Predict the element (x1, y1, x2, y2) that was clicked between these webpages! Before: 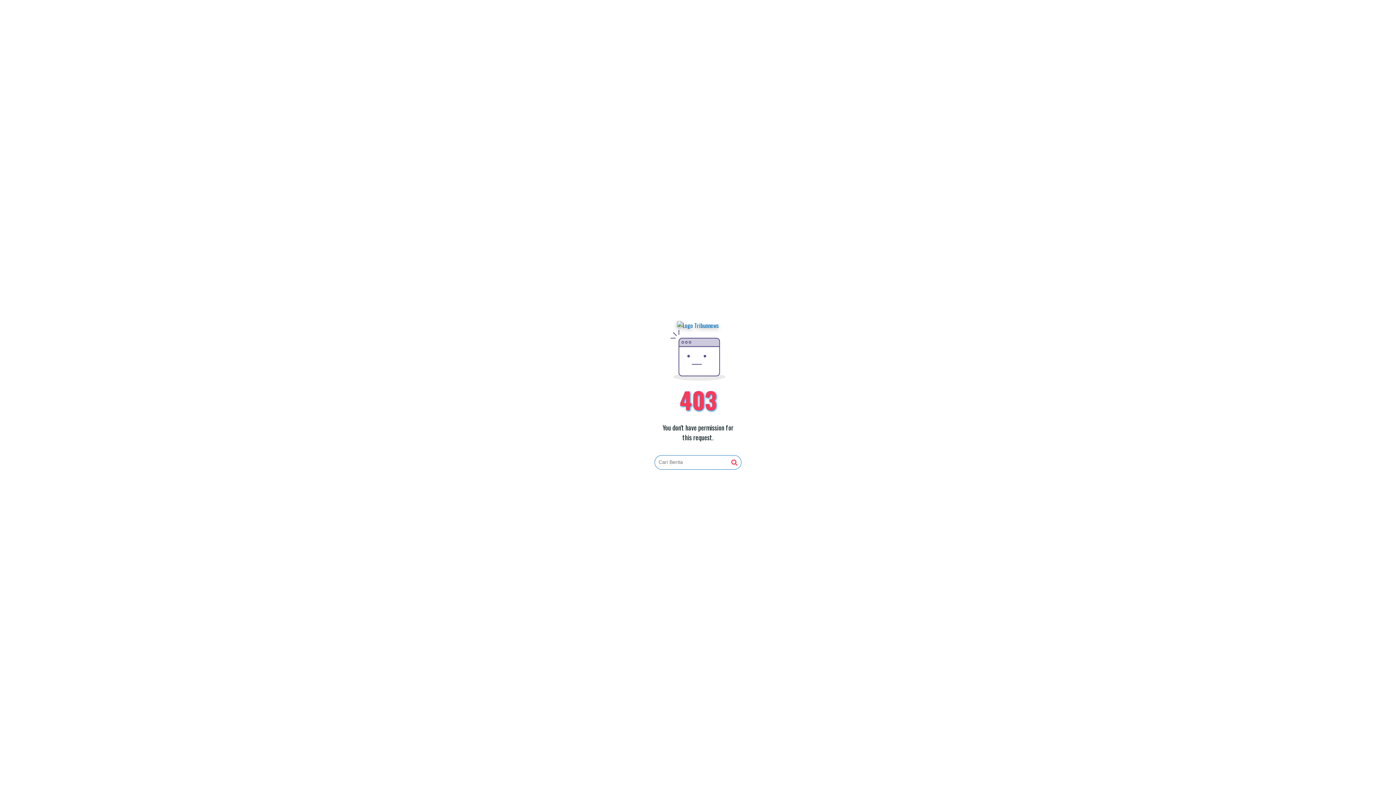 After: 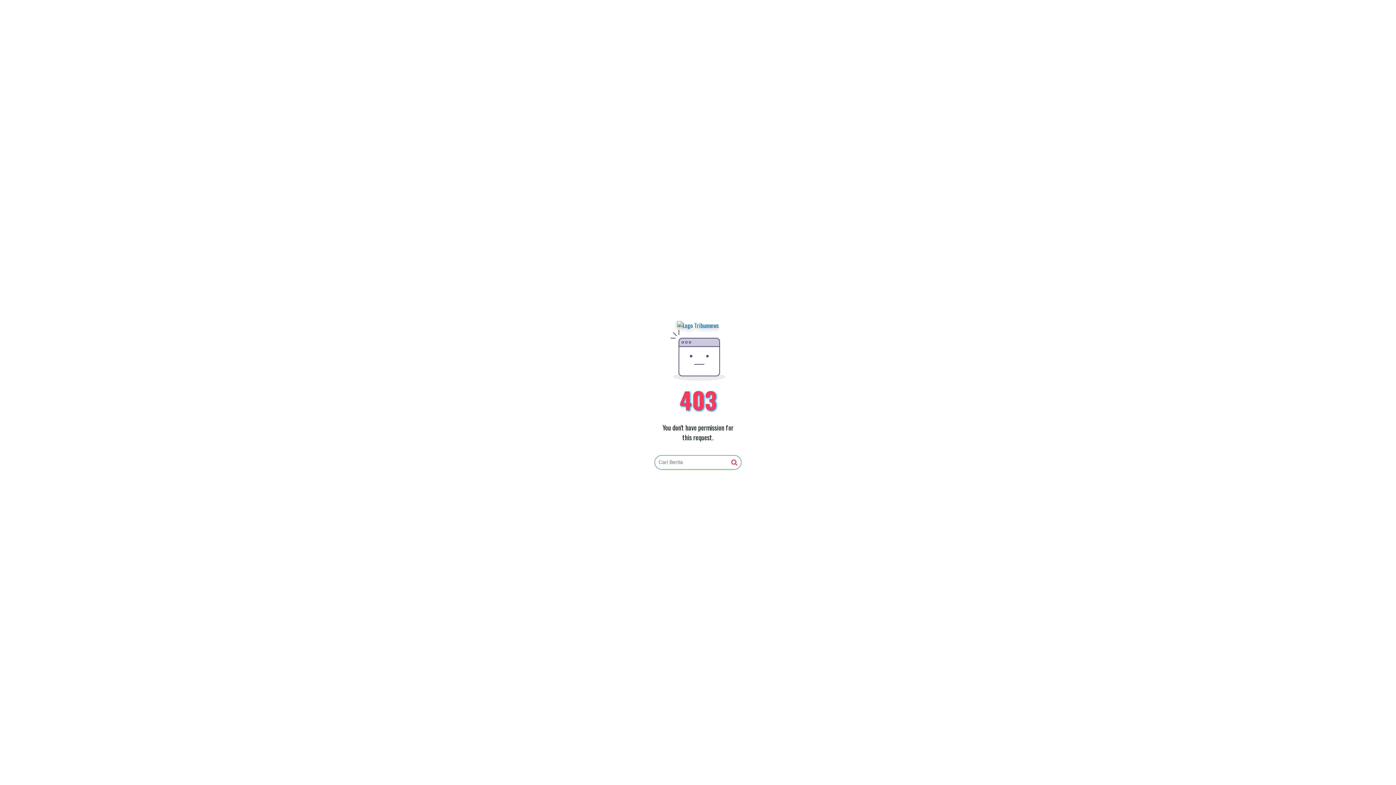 Action: bbox: (677, 321, 719, 330)